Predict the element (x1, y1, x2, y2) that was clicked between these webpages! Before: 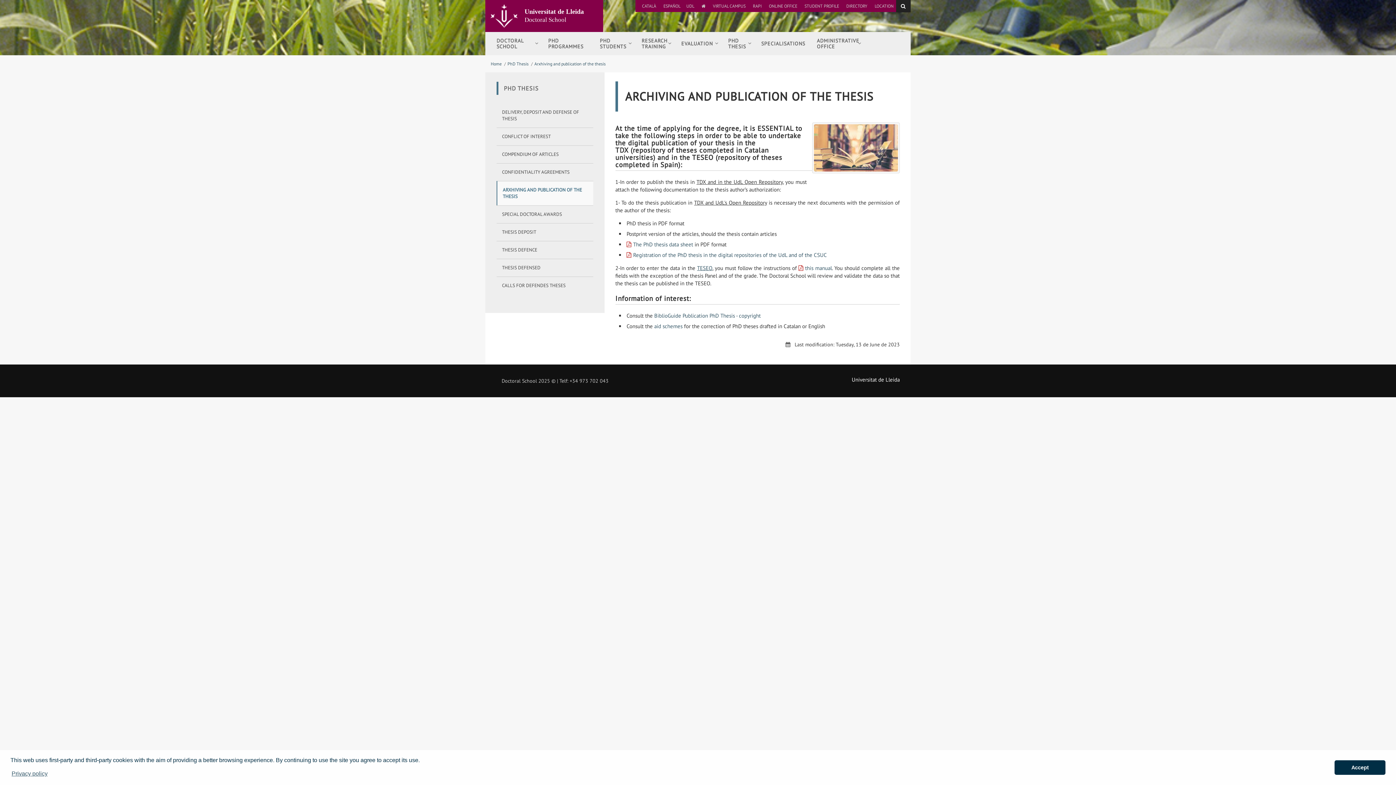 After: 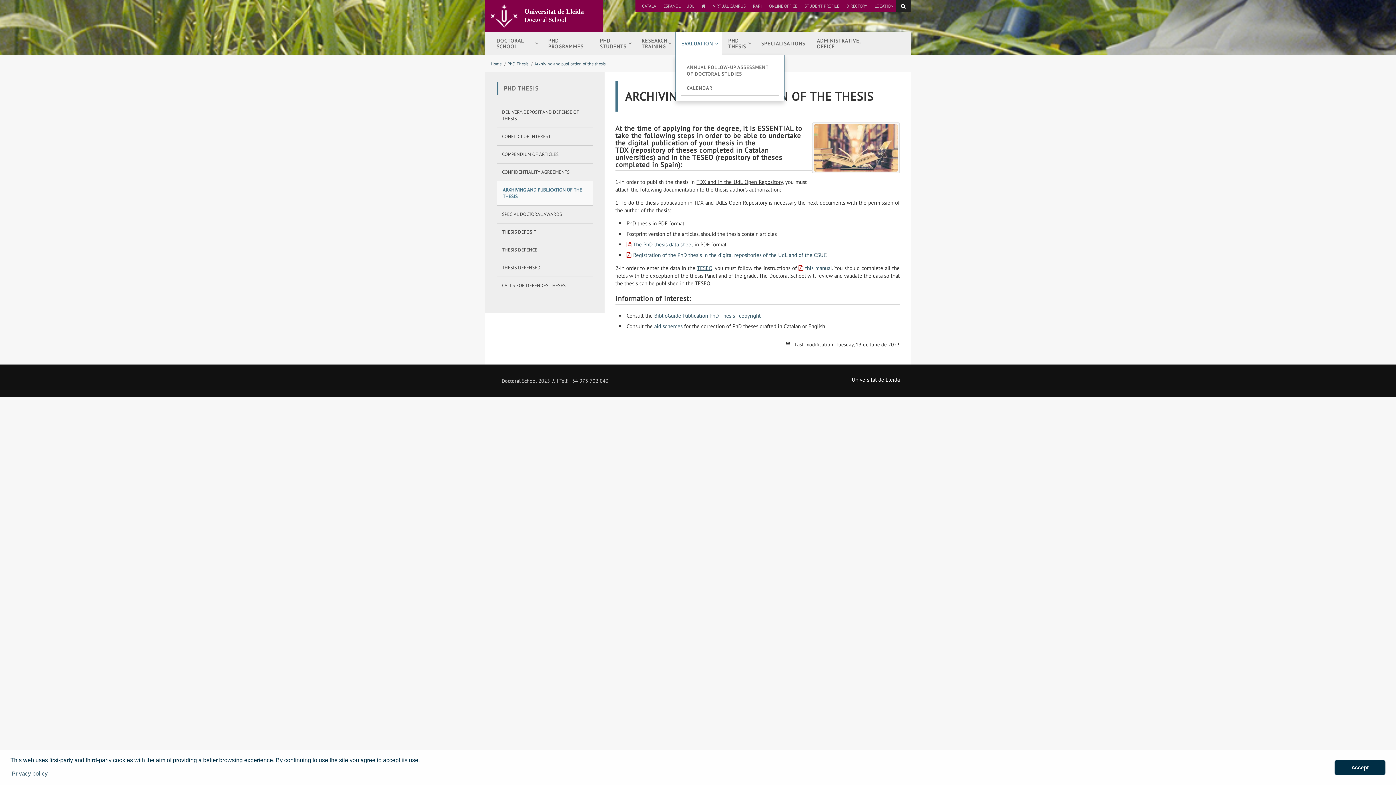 Action: label: EVALUATION
   bbox: (675, 32, 722, 55)